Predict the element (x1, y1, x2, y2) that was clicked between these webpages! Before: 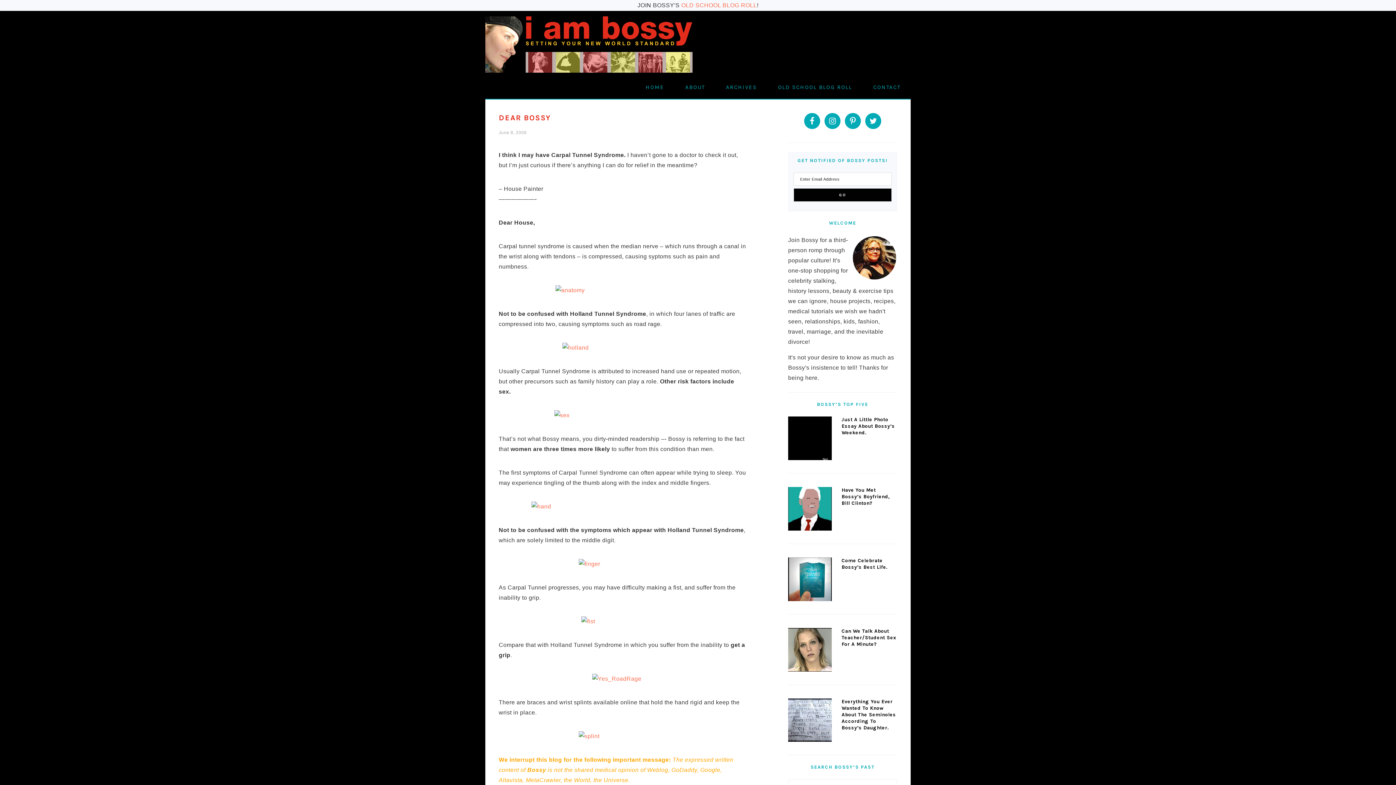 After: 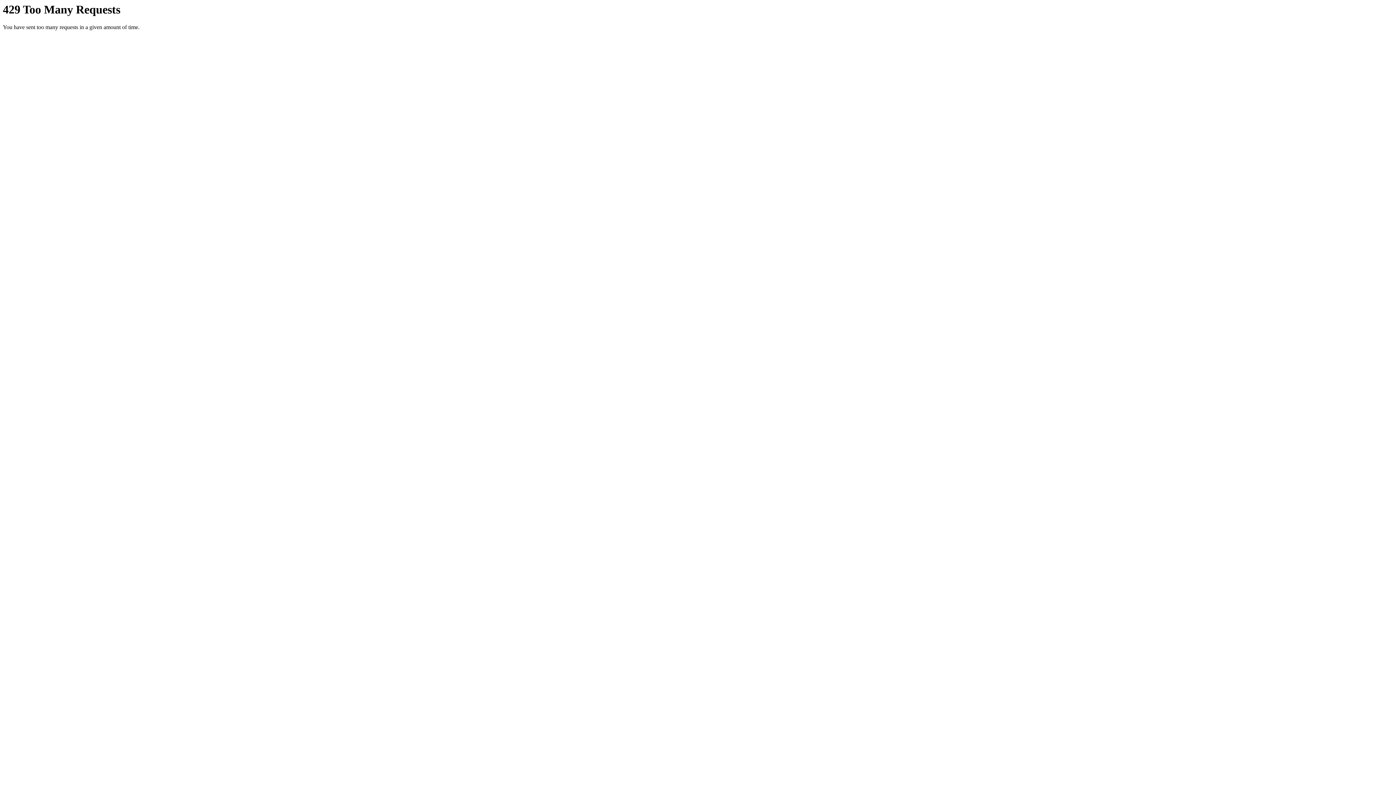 Action: bbox: (498, 410, 746, 420)